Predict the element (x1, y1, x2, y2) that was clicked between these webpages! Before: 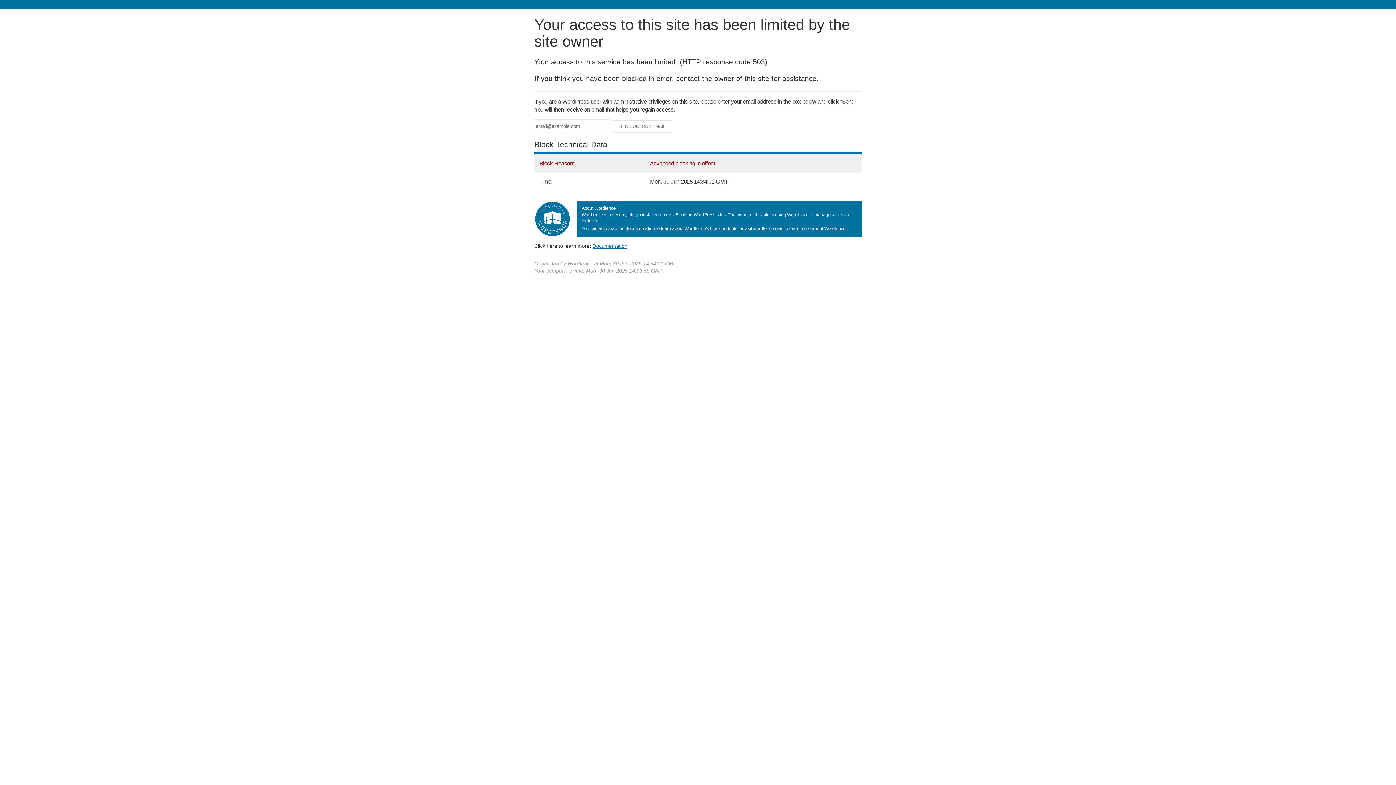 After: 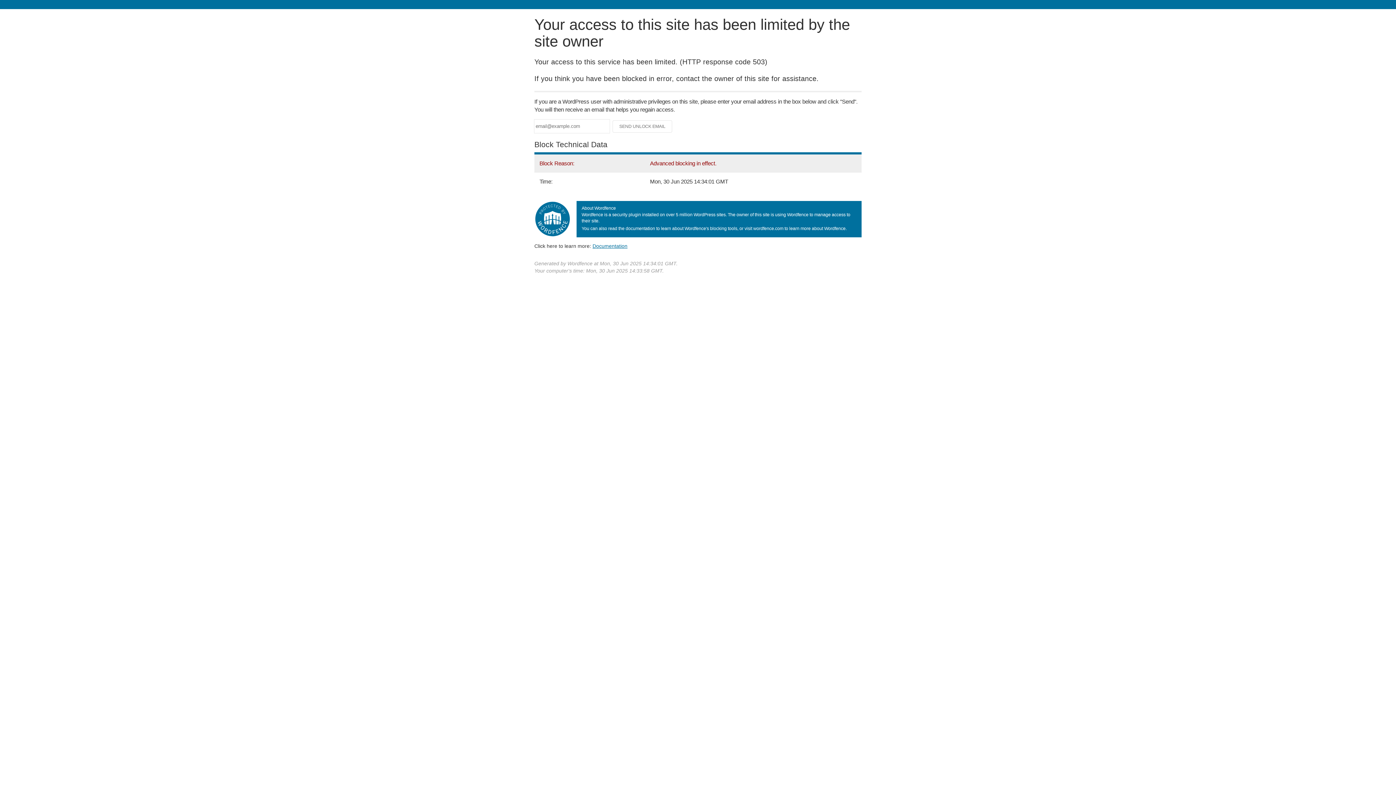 Action: label: Documentation bbox: (592, 243, 627, 248)